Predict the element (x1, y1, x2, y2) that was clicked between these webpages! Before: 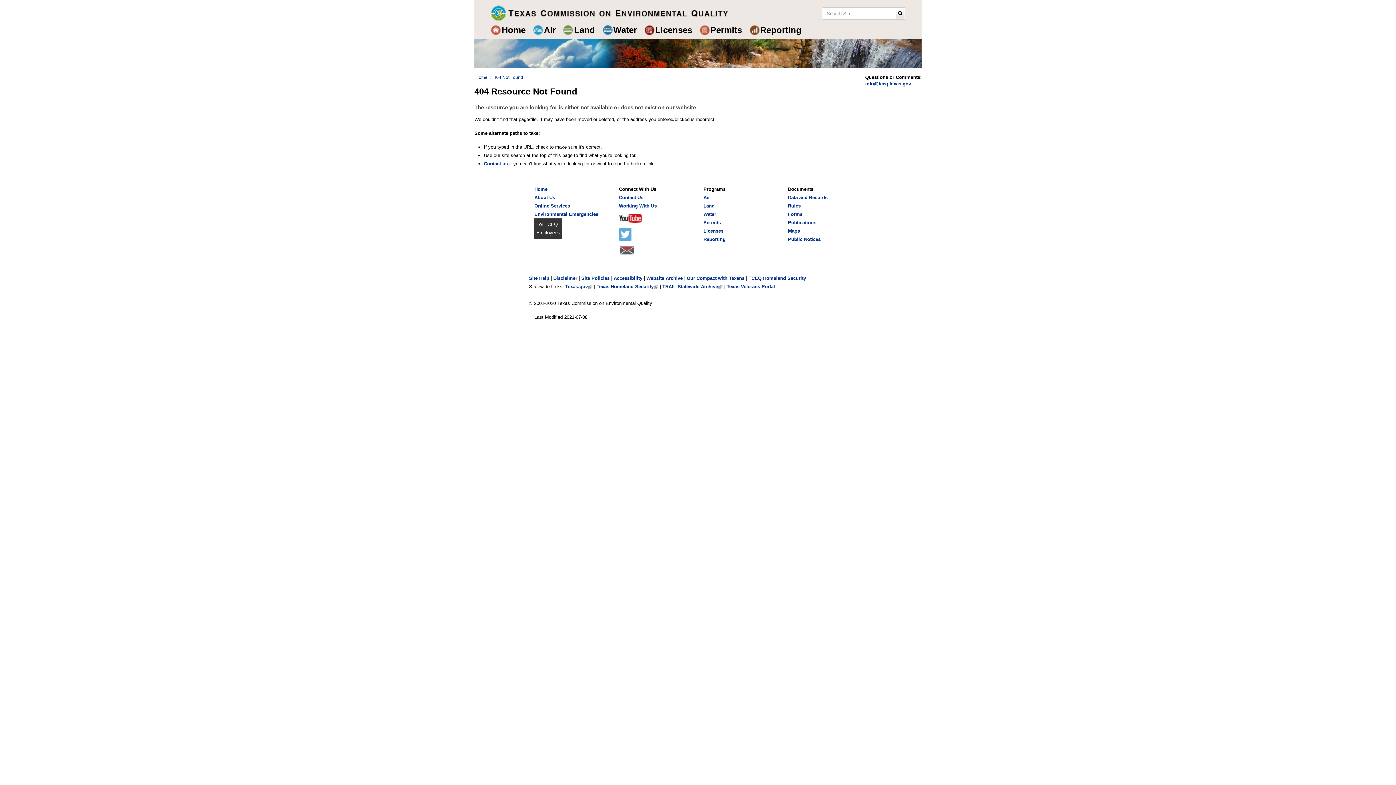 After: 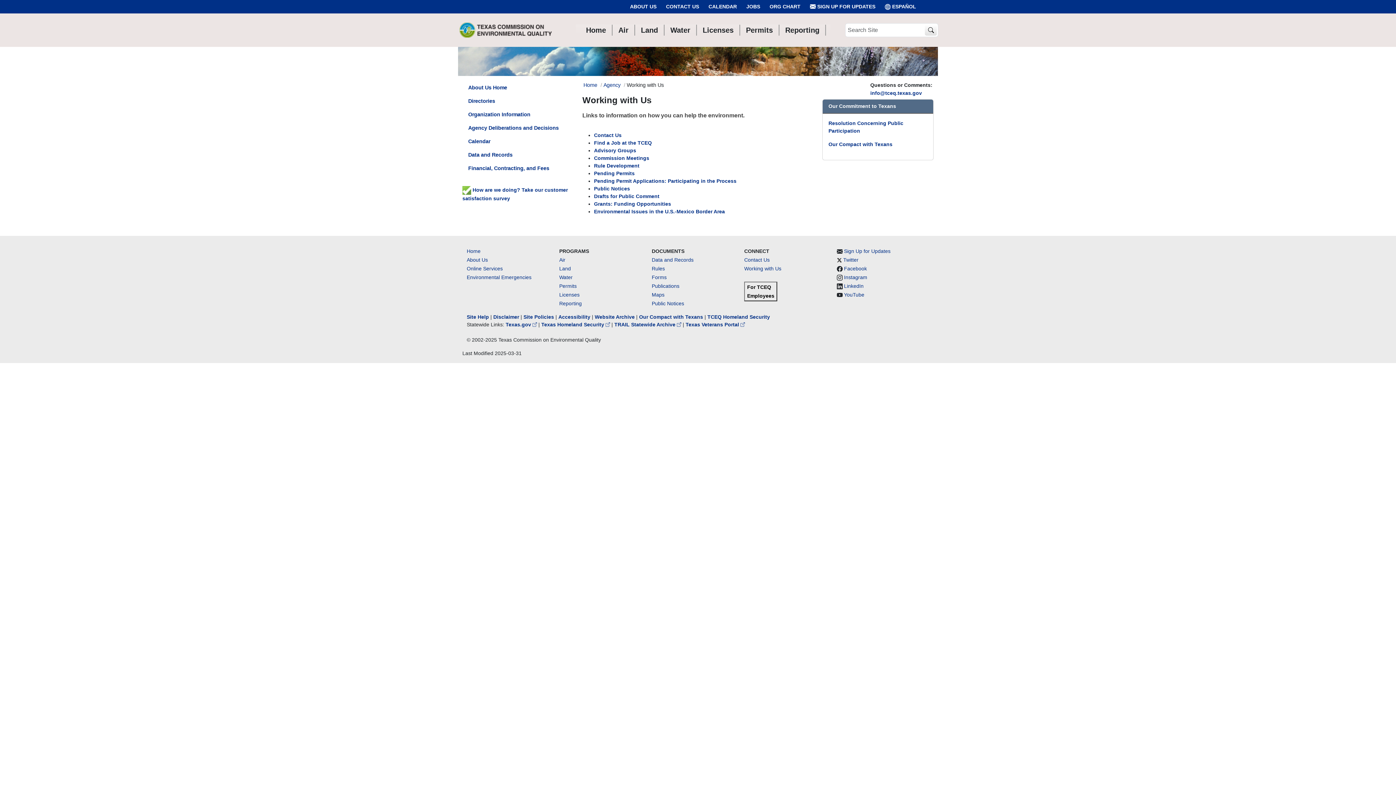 Action: bbox: (619, 203, 656, 208) label: Footer Working With Us